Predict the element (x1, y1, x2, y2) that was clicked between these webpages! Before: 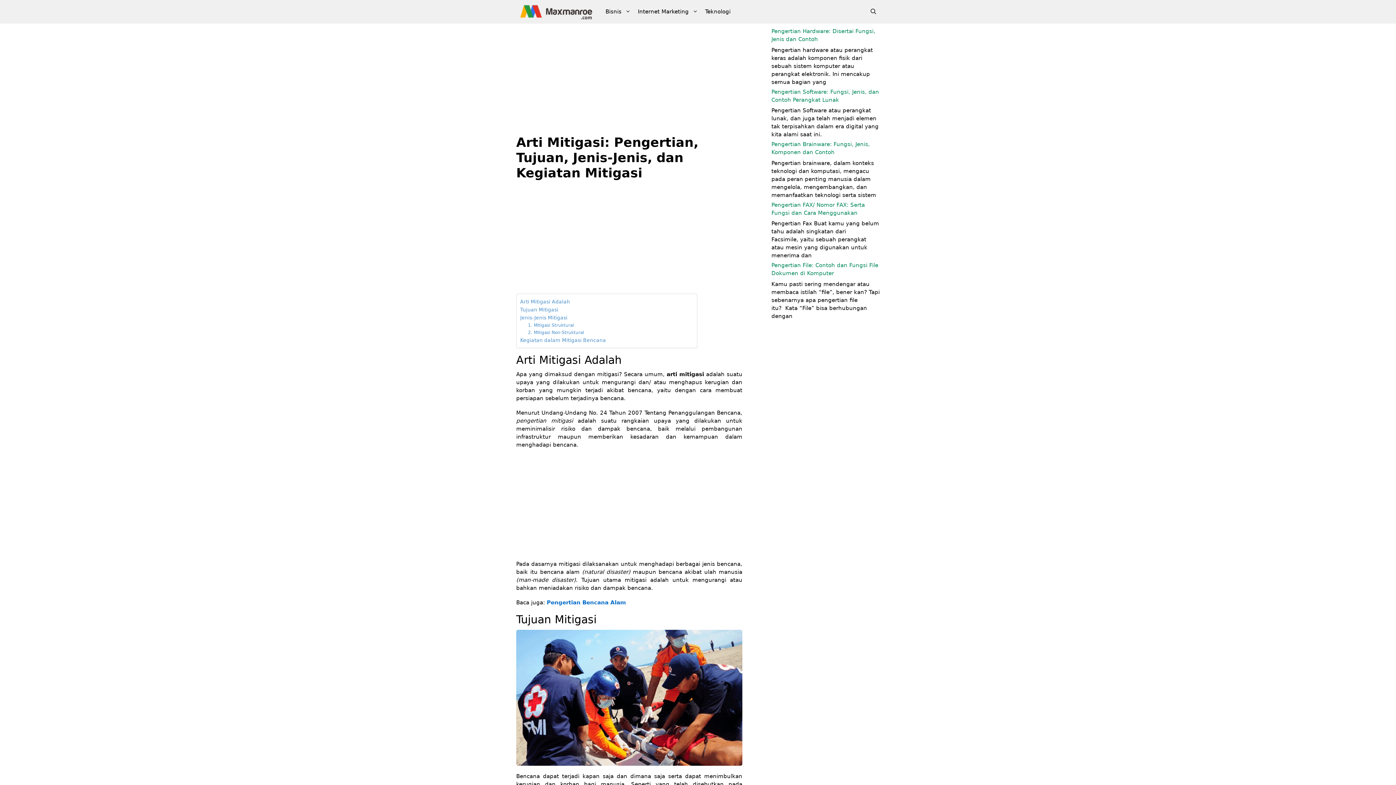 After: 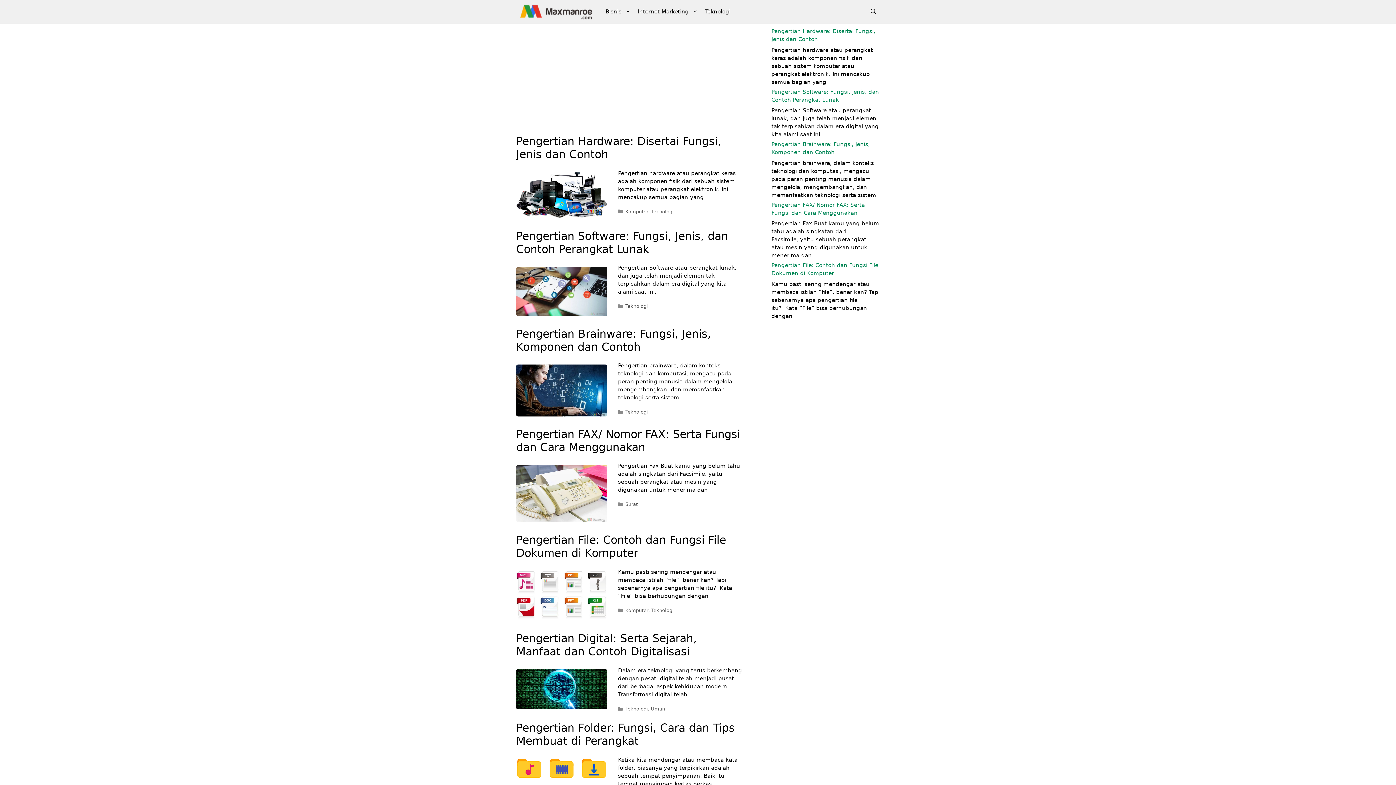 Action: bbox: (516, 0, 598, 23)